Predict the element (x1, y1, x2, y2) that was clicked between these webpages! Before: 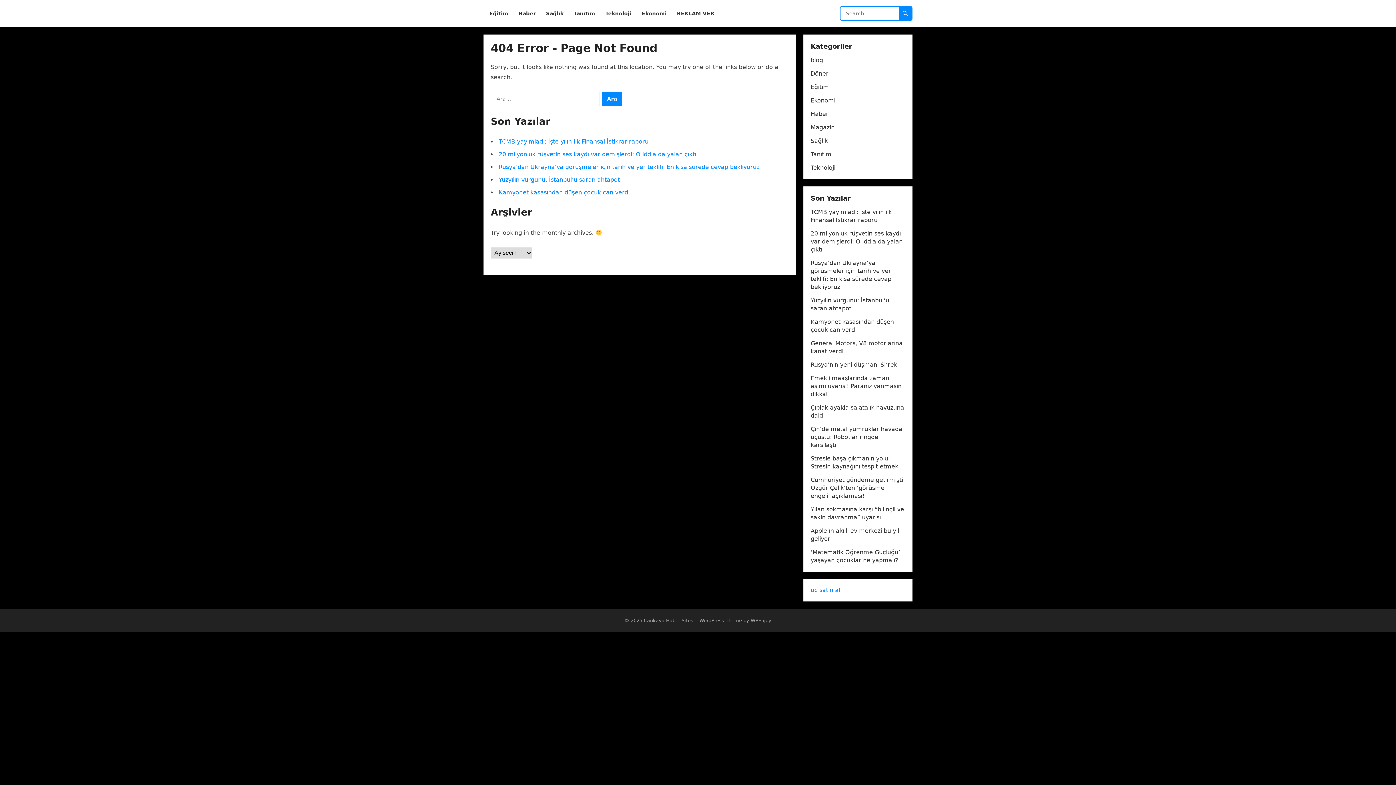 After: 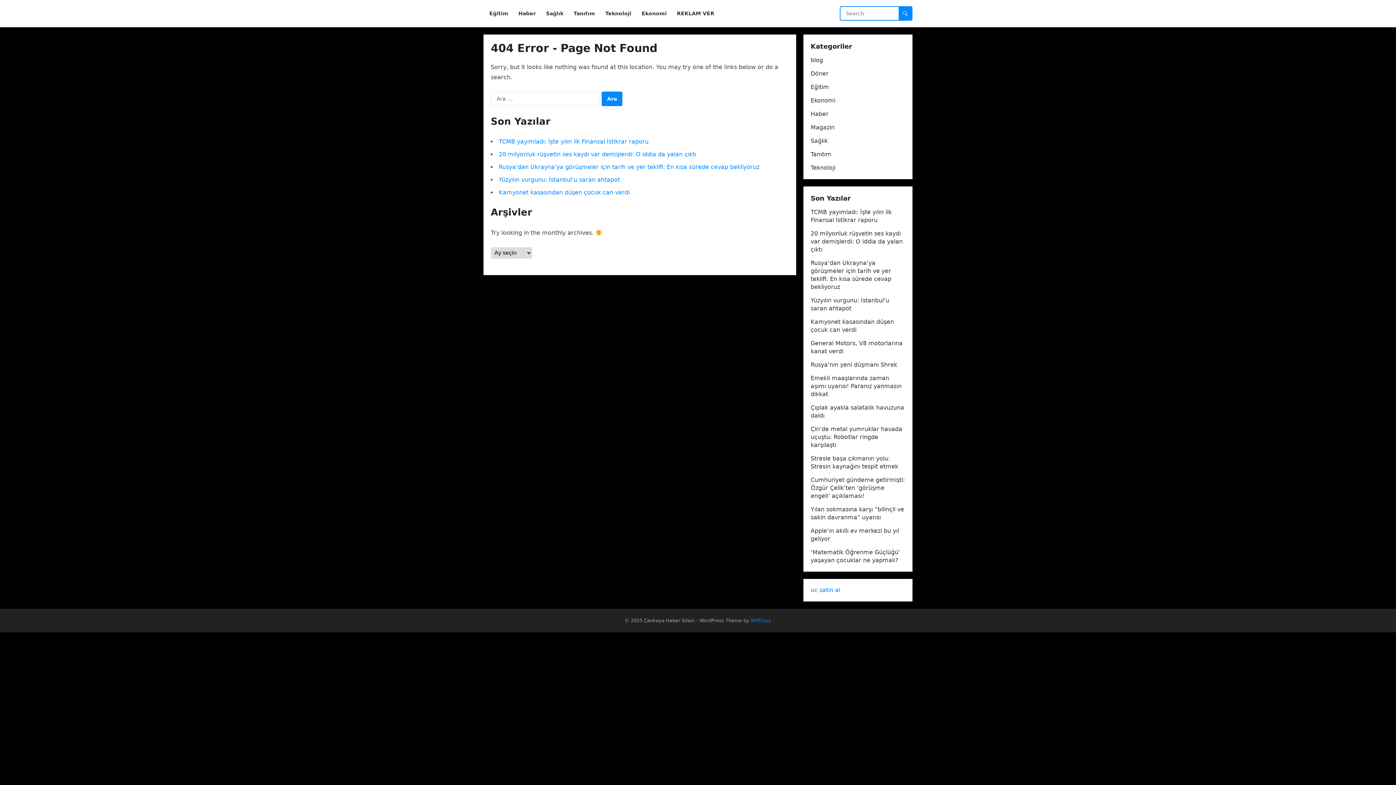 Action: bbox: (750, 618, 771, 623) label: WPEnjoy